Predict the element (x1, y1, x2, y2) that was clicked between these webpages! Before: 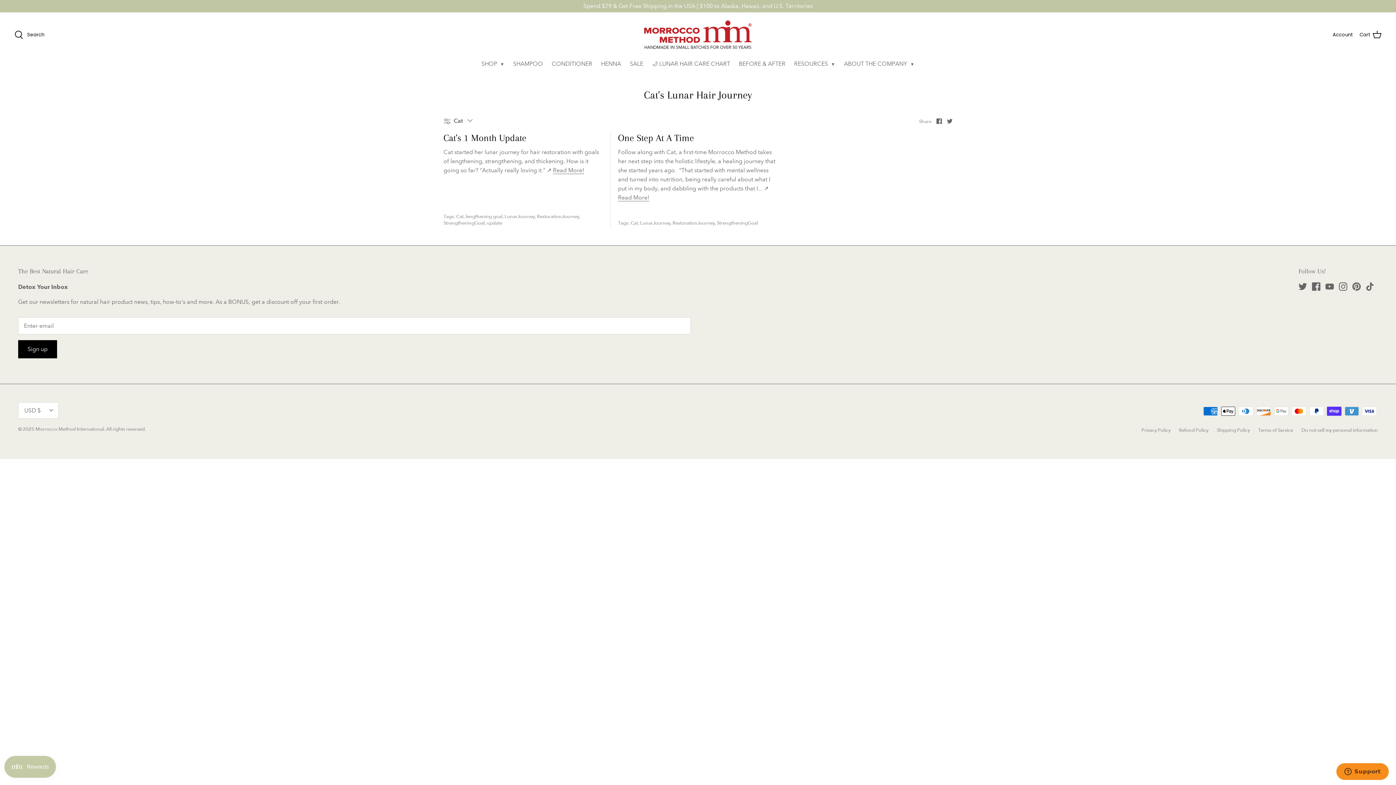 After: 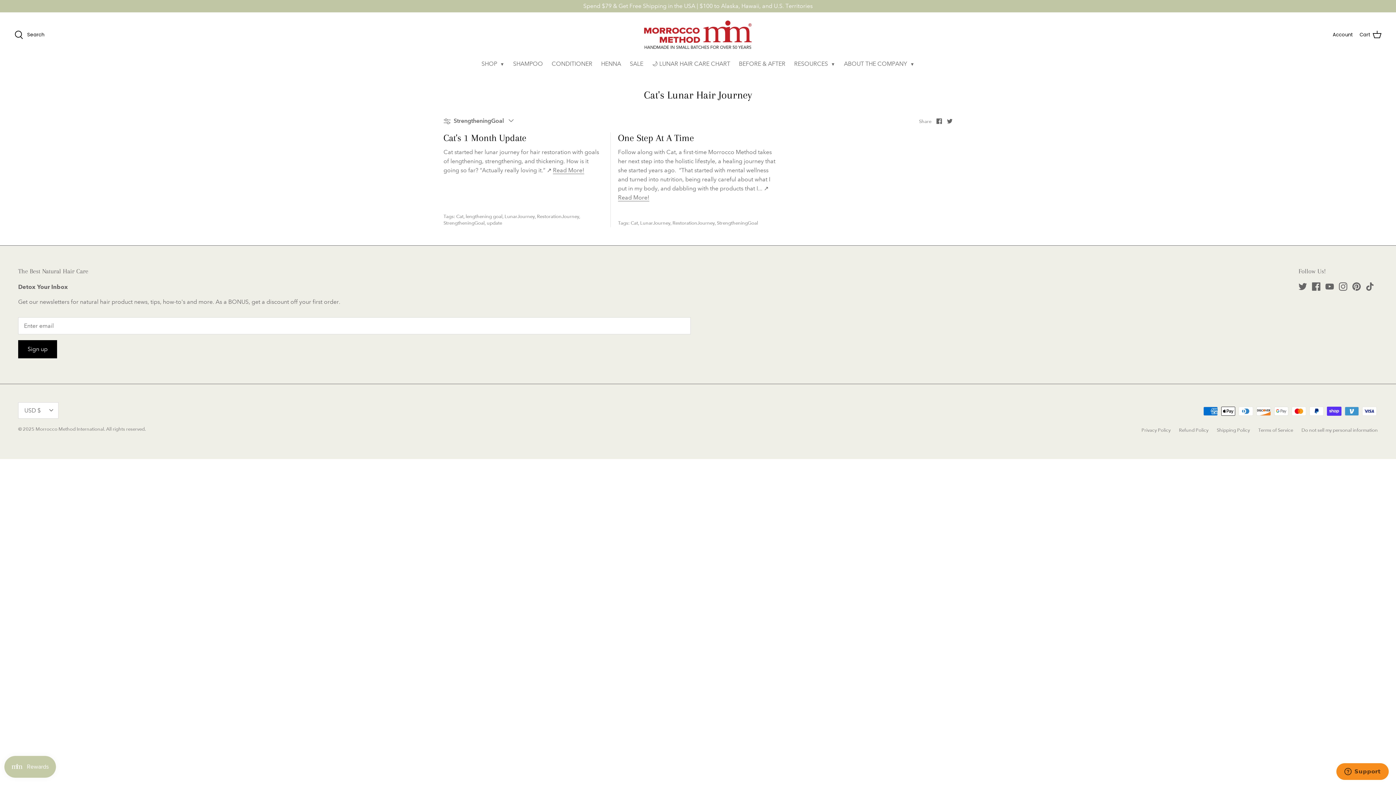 Action: bbox: (443, 220, 485, 226) label: StrengtheningGoal